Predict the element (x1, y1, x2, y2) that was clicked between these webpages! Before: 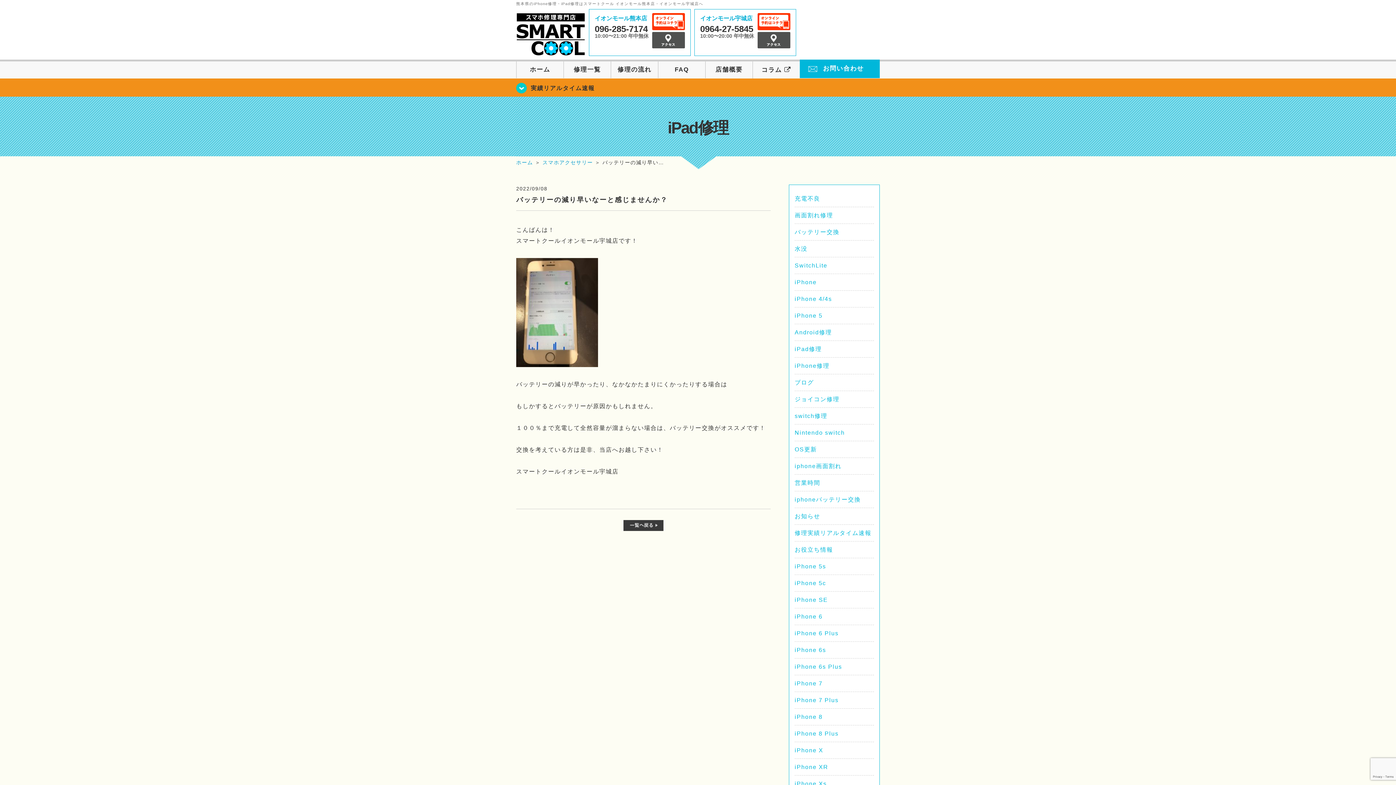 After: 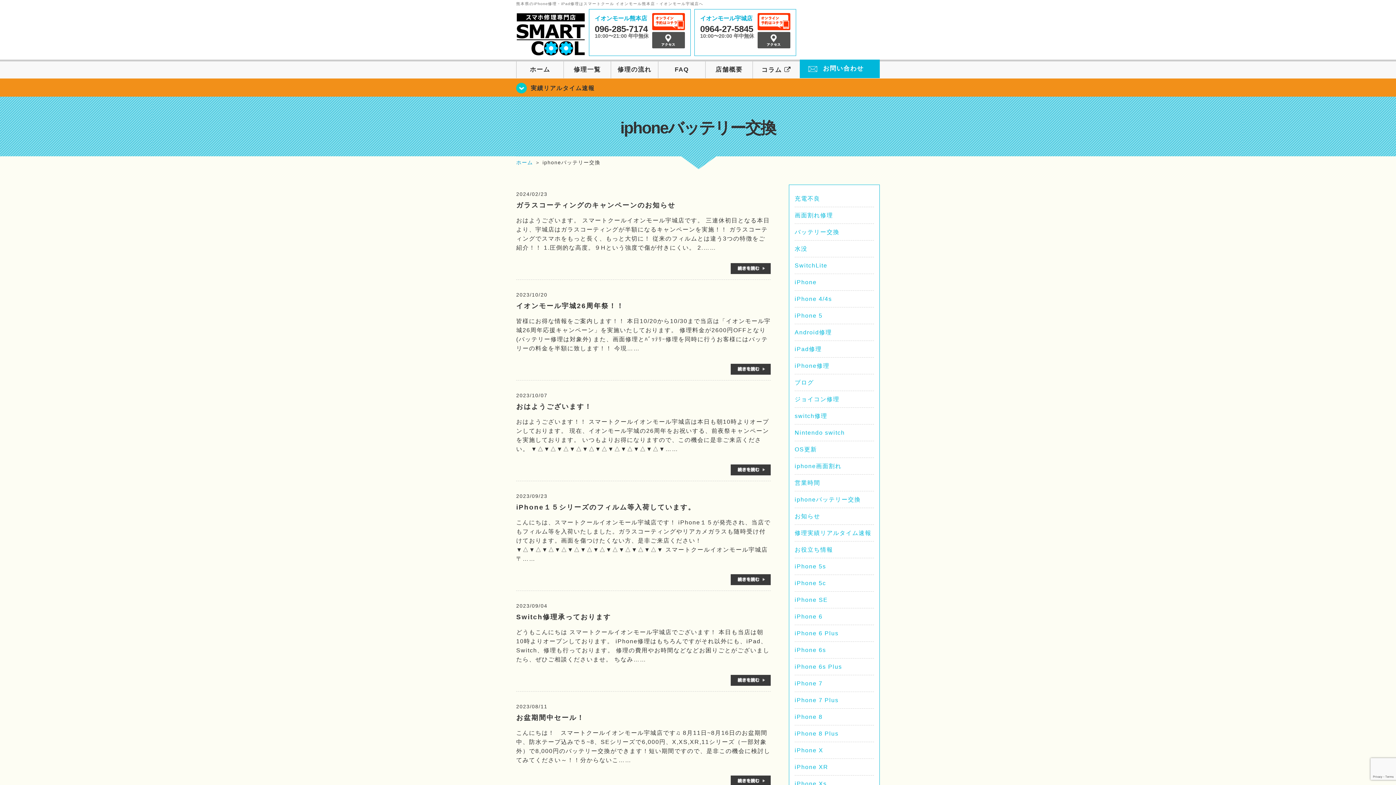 Action: bbox: (794, 496, 861, 503) label: iphoneバッテリー交換